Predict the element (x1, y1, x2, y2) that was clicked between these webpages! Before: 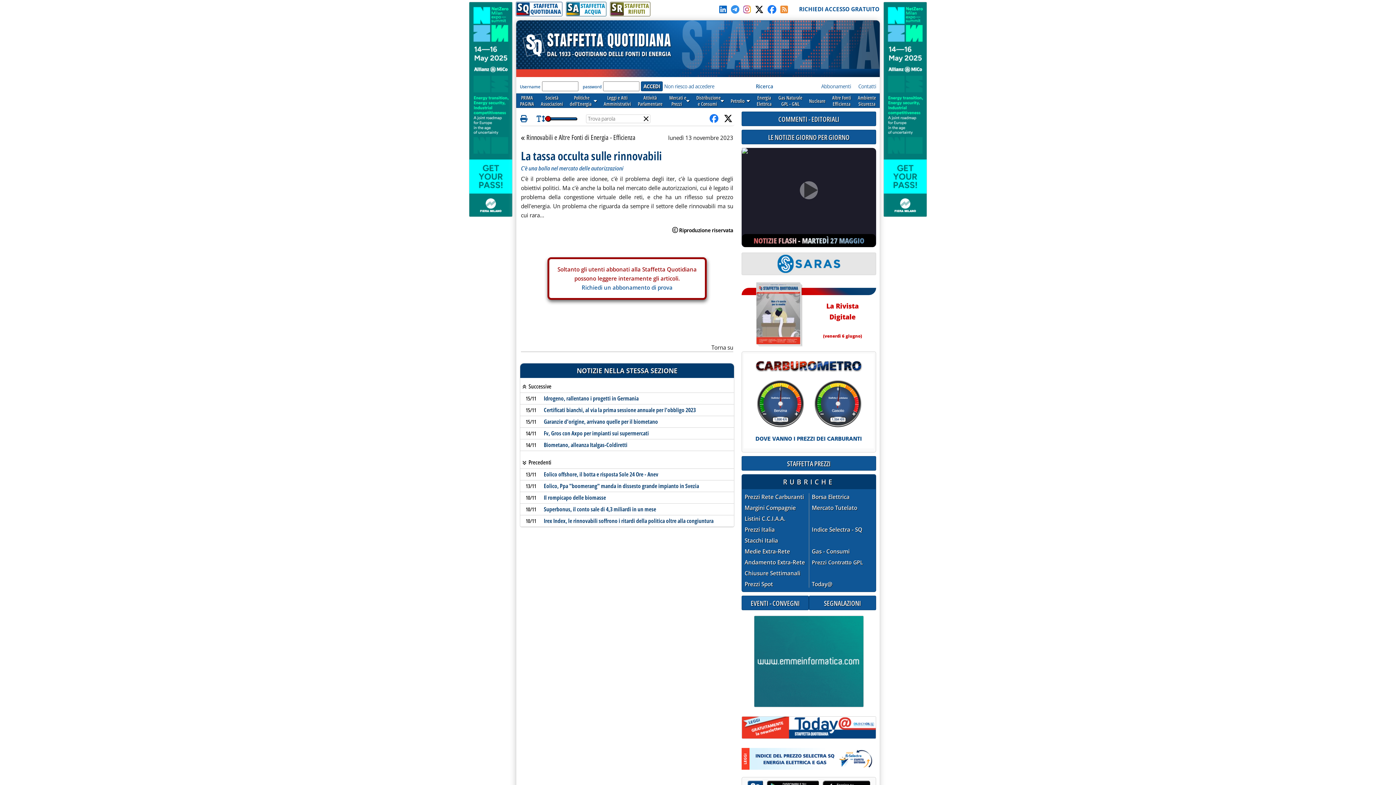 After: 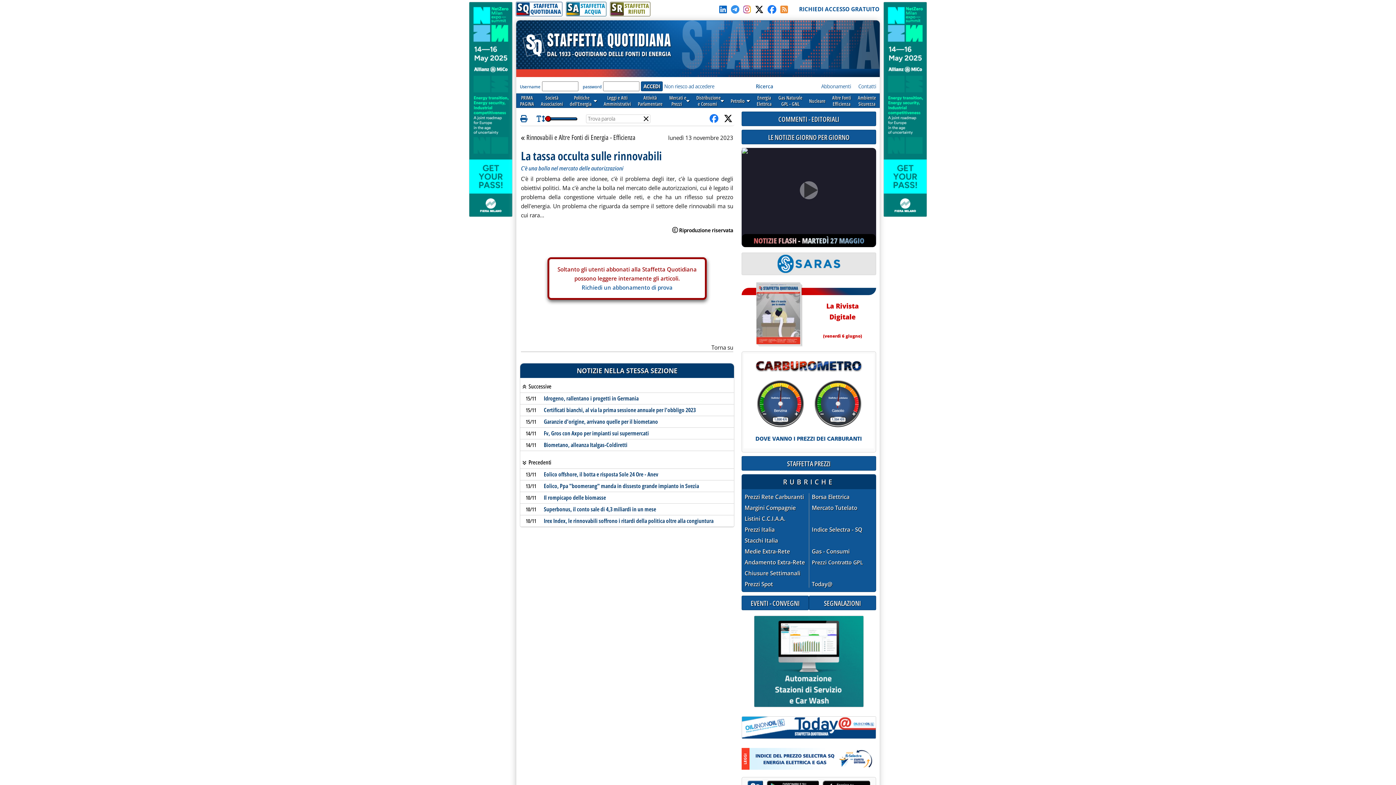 Action: bbox: (731, 3, 739, 15)